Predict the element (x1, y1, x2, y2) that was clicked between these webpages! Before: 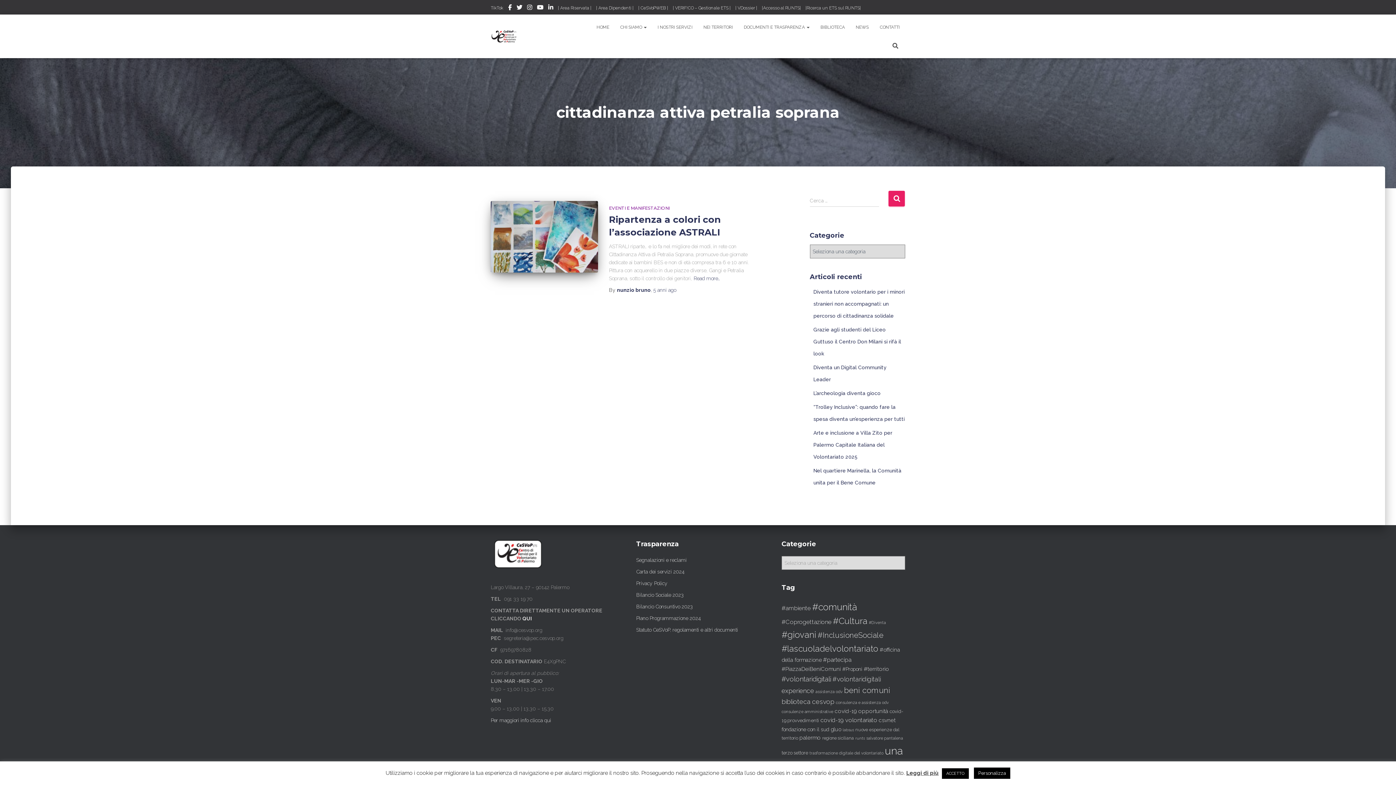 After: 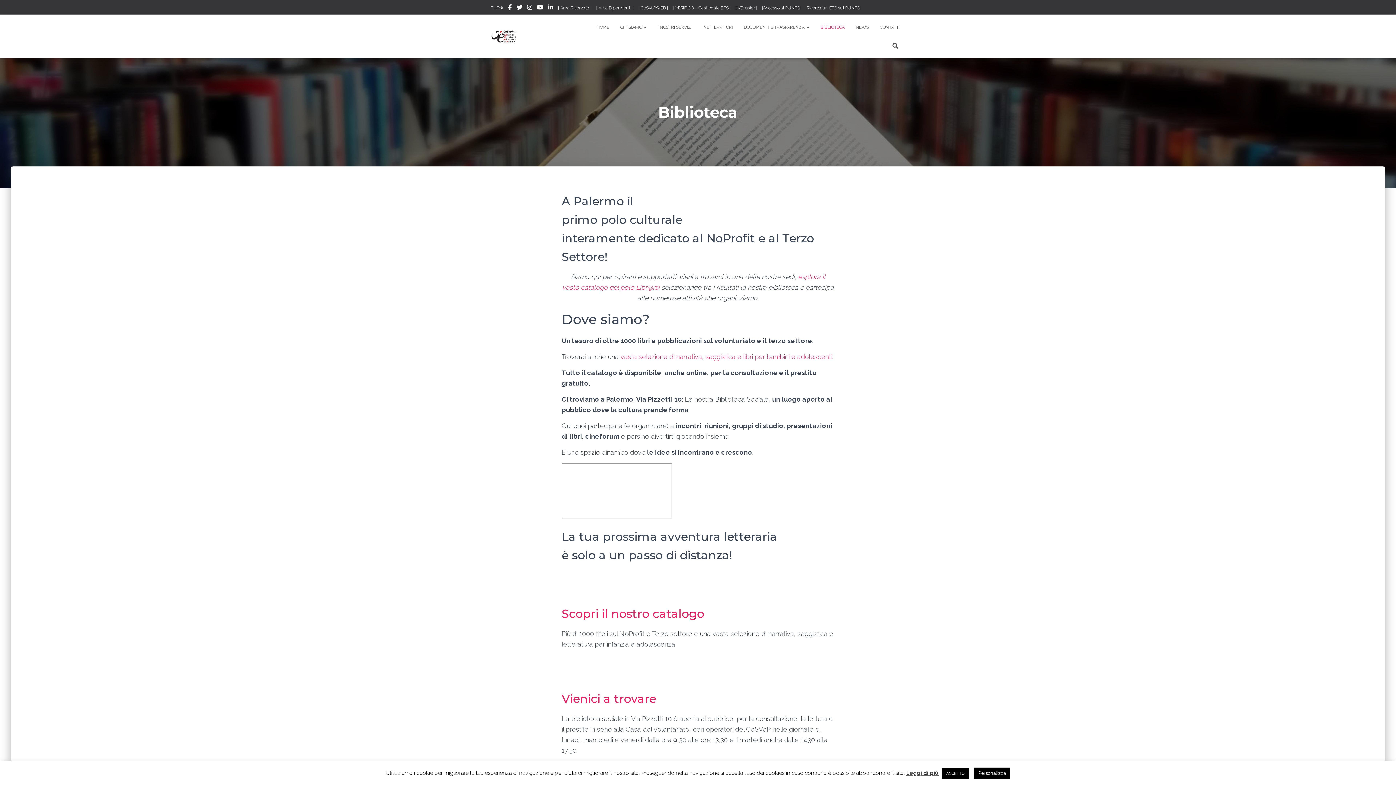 Action: label: BIBLIOTECA bbox: (815, 18, 850, 36)